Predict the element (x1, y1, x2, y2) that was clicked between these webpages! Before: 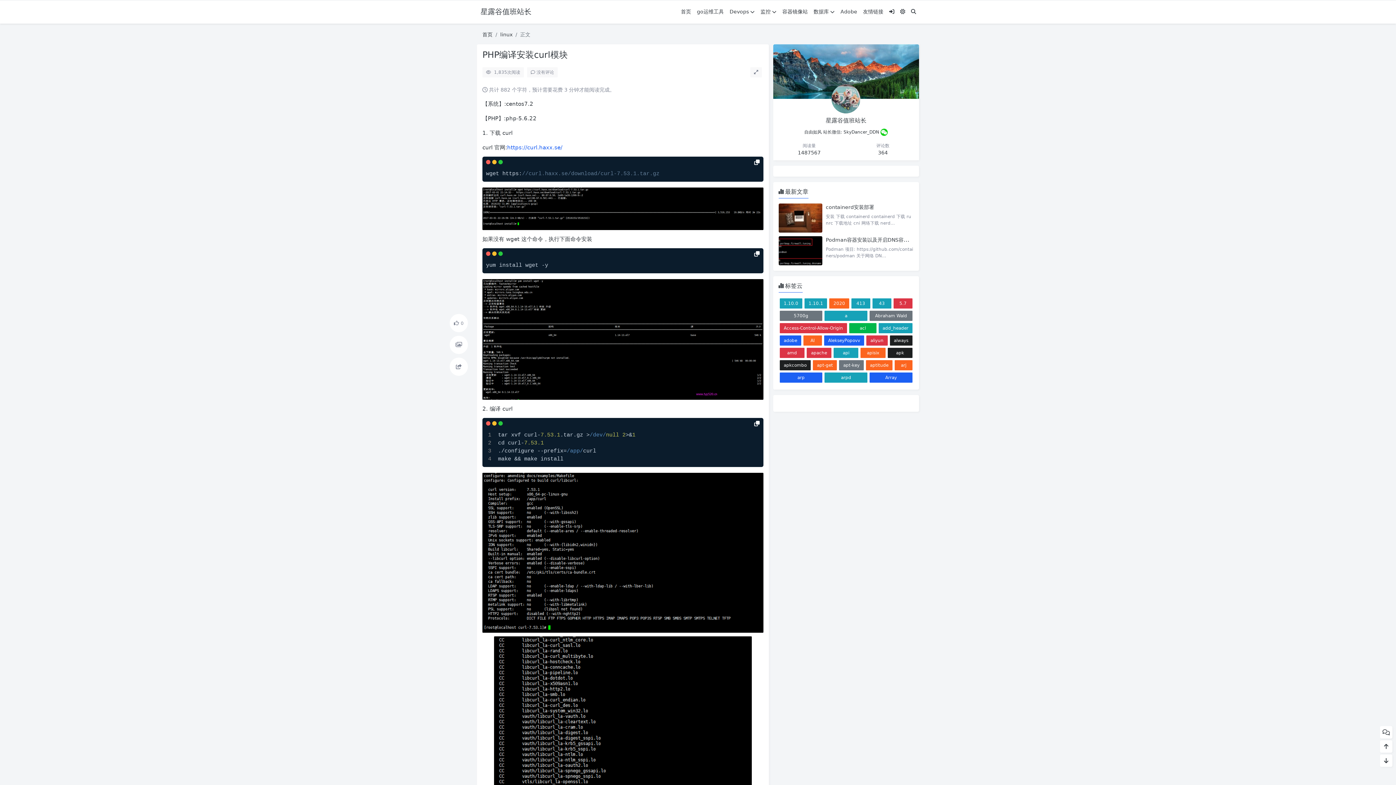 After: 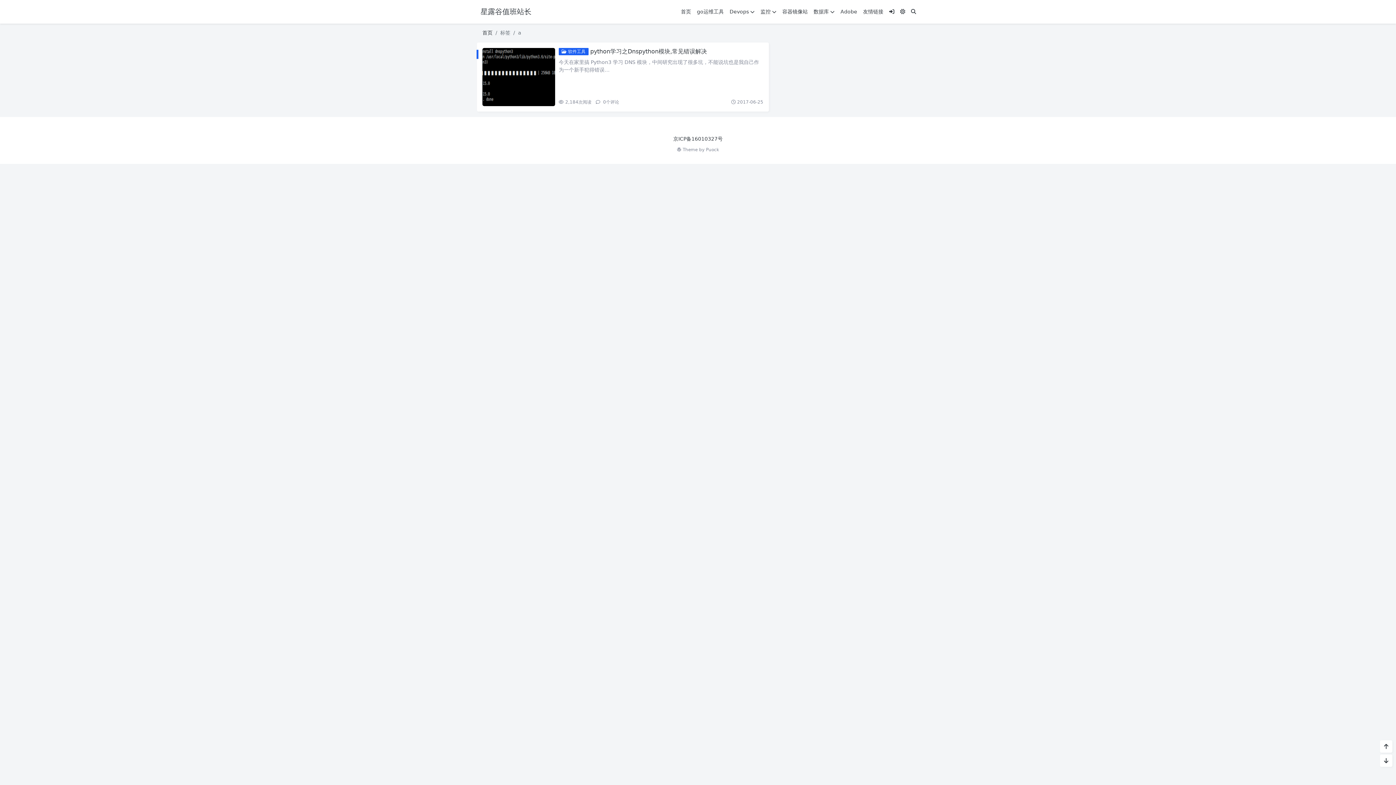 Action: bbox: (824, 310, 867, 321) label: a